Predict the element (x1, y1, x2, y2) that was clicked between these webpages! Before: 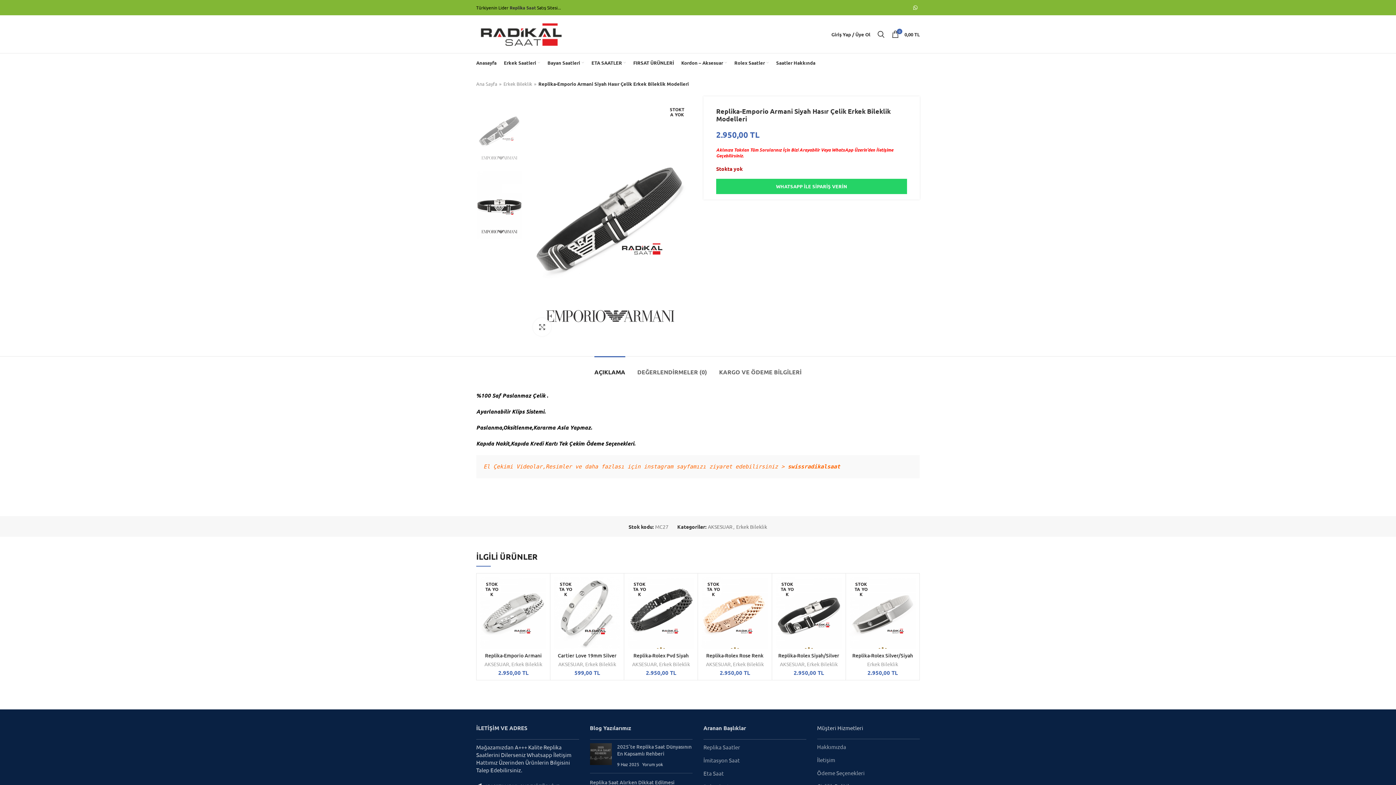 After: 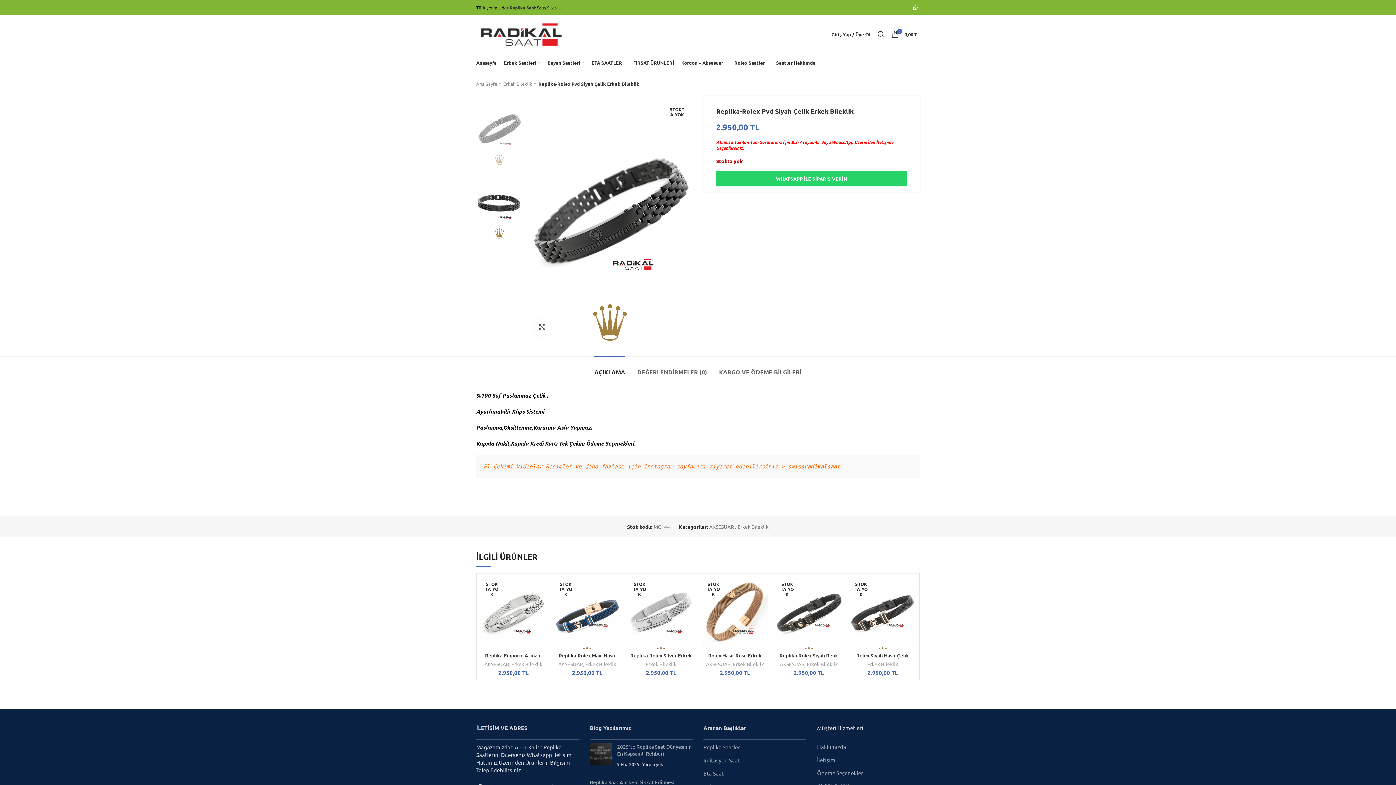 Action: label: Replika-Rolex Pvd Siyah Çelik Erkek Bileklik bbox: (633, 652, 688, 665)